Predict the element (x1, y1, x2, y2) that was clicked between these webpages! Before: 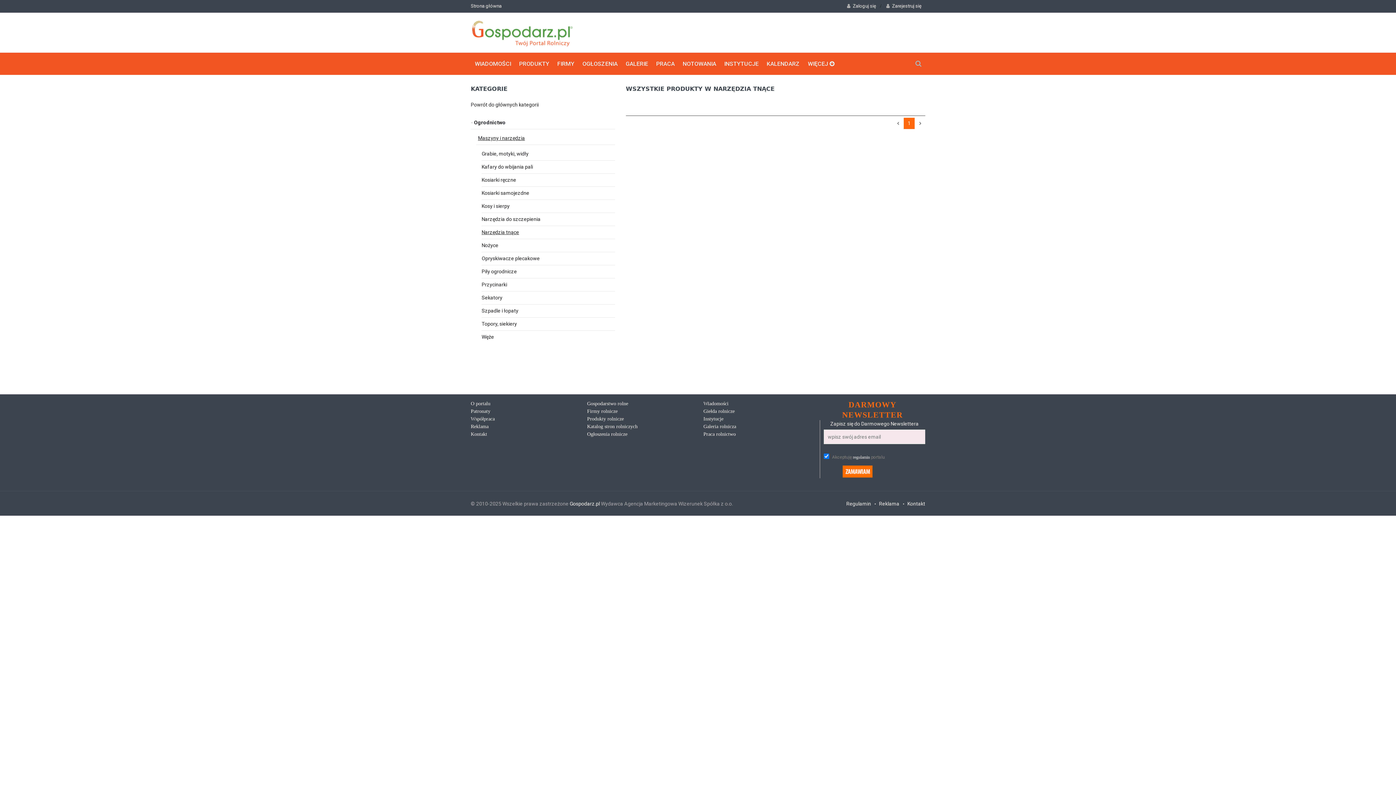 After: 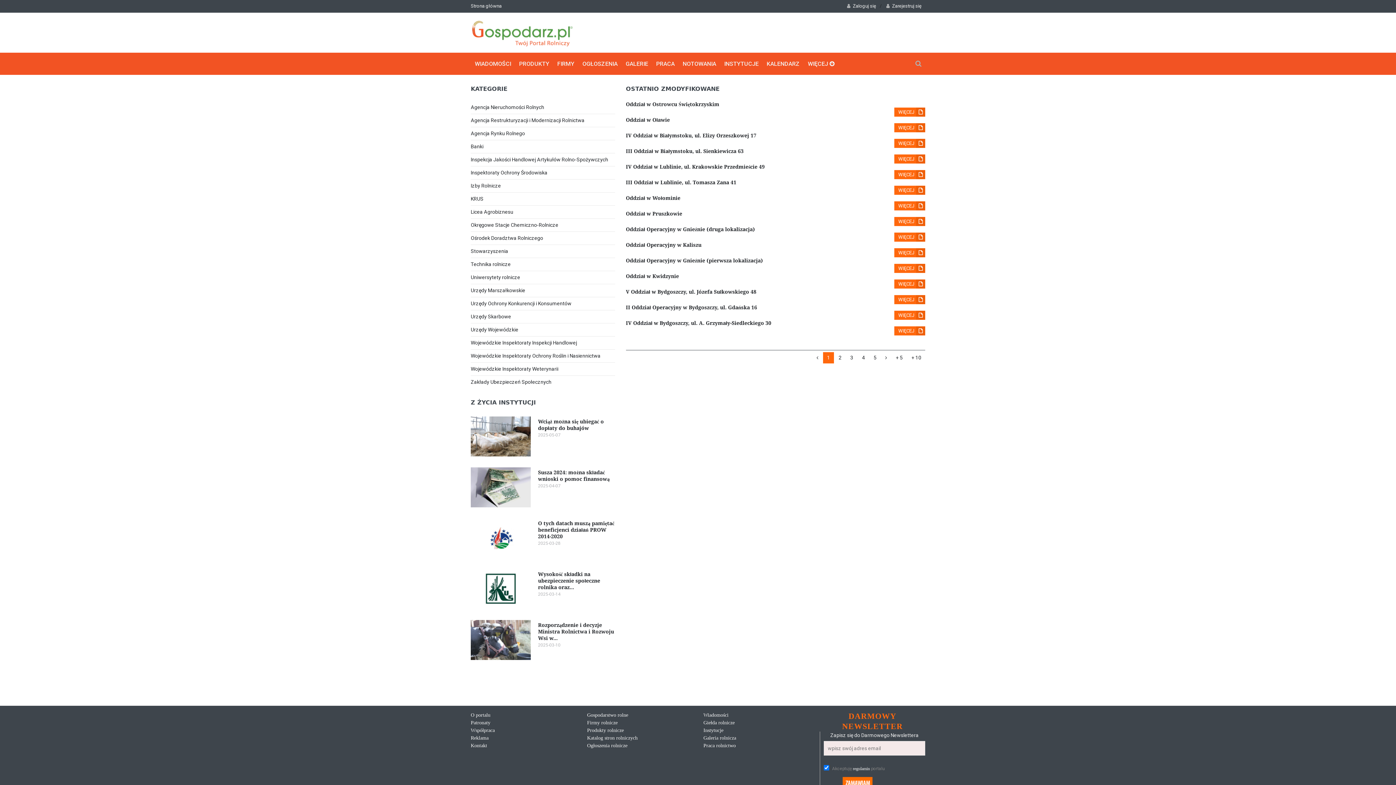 Action: label: Instytucje bbox: (703, 416, 723, 421)